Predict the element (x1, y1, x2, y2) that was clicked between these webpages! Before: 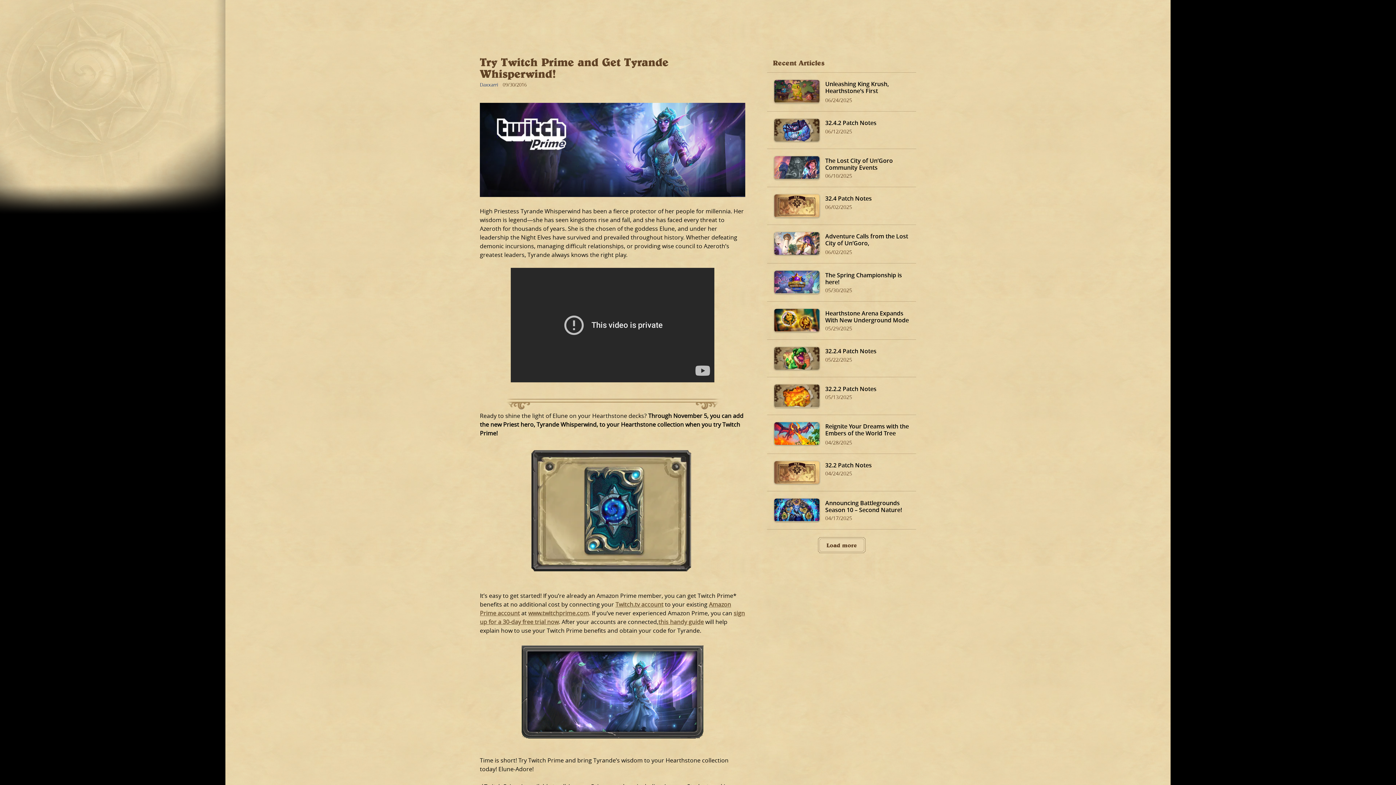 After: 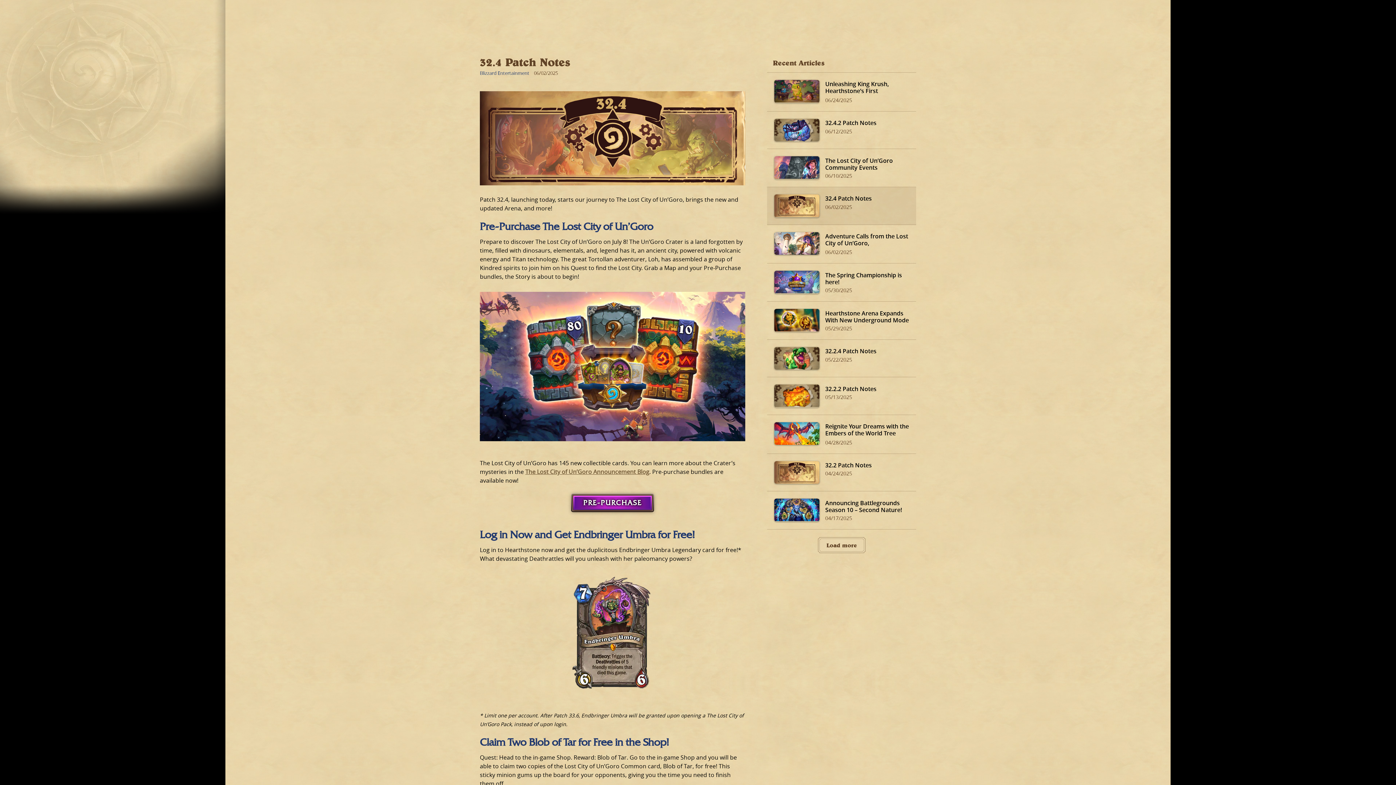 Action: label: 32.4 Patch Notes
06/02/2025 bbox: (767, 187, 916, 224)